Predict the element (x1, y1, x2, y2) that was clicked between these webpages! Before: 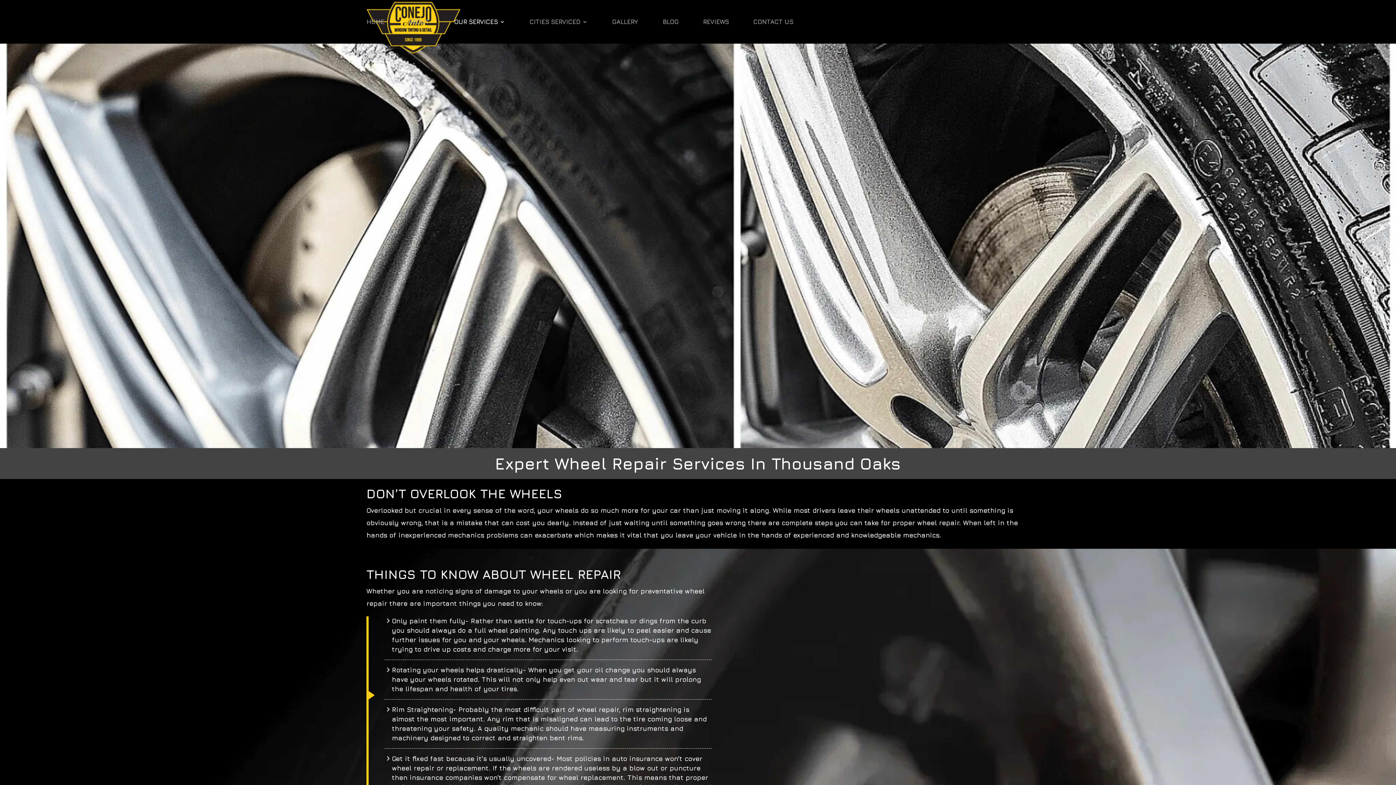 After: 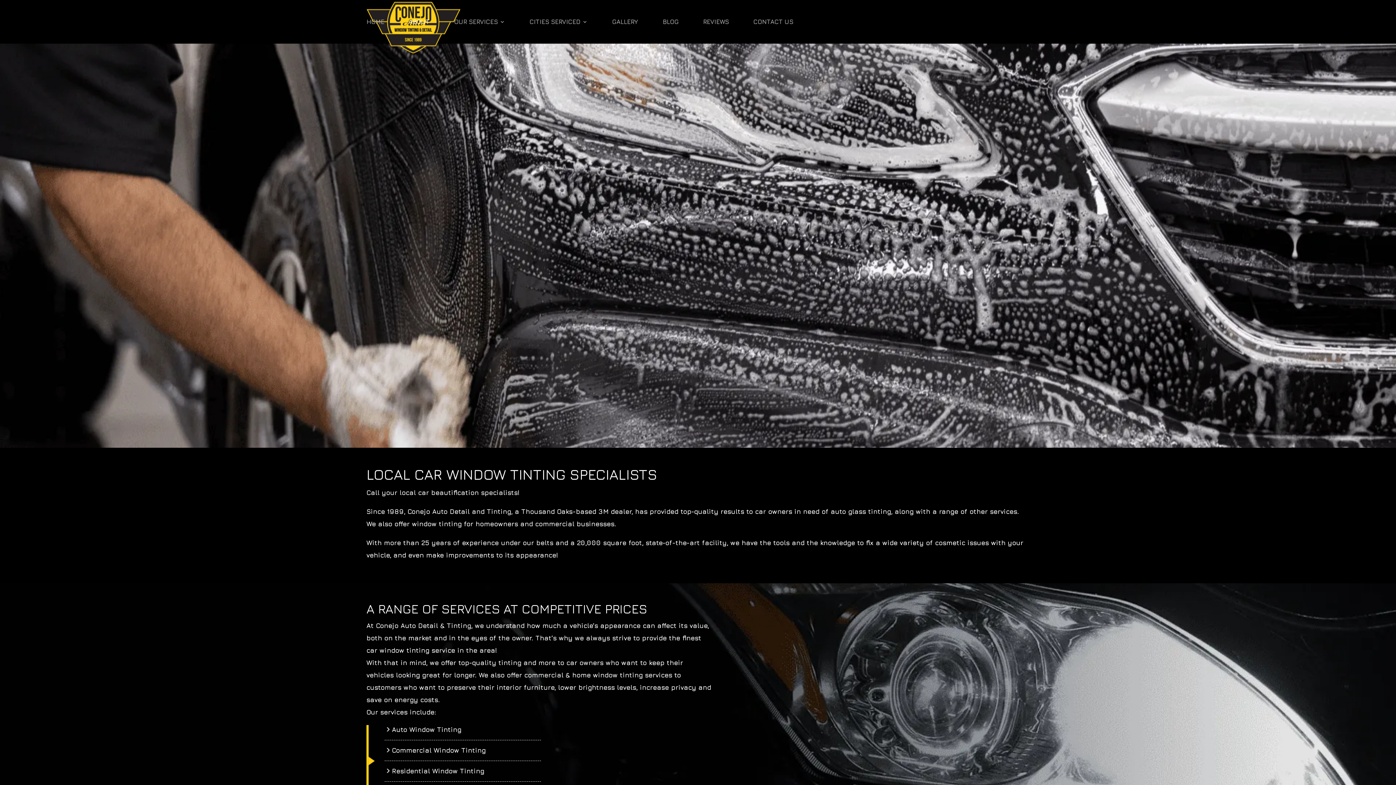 Action: bbox: (408, 19, 429, 43) label: ABOUT